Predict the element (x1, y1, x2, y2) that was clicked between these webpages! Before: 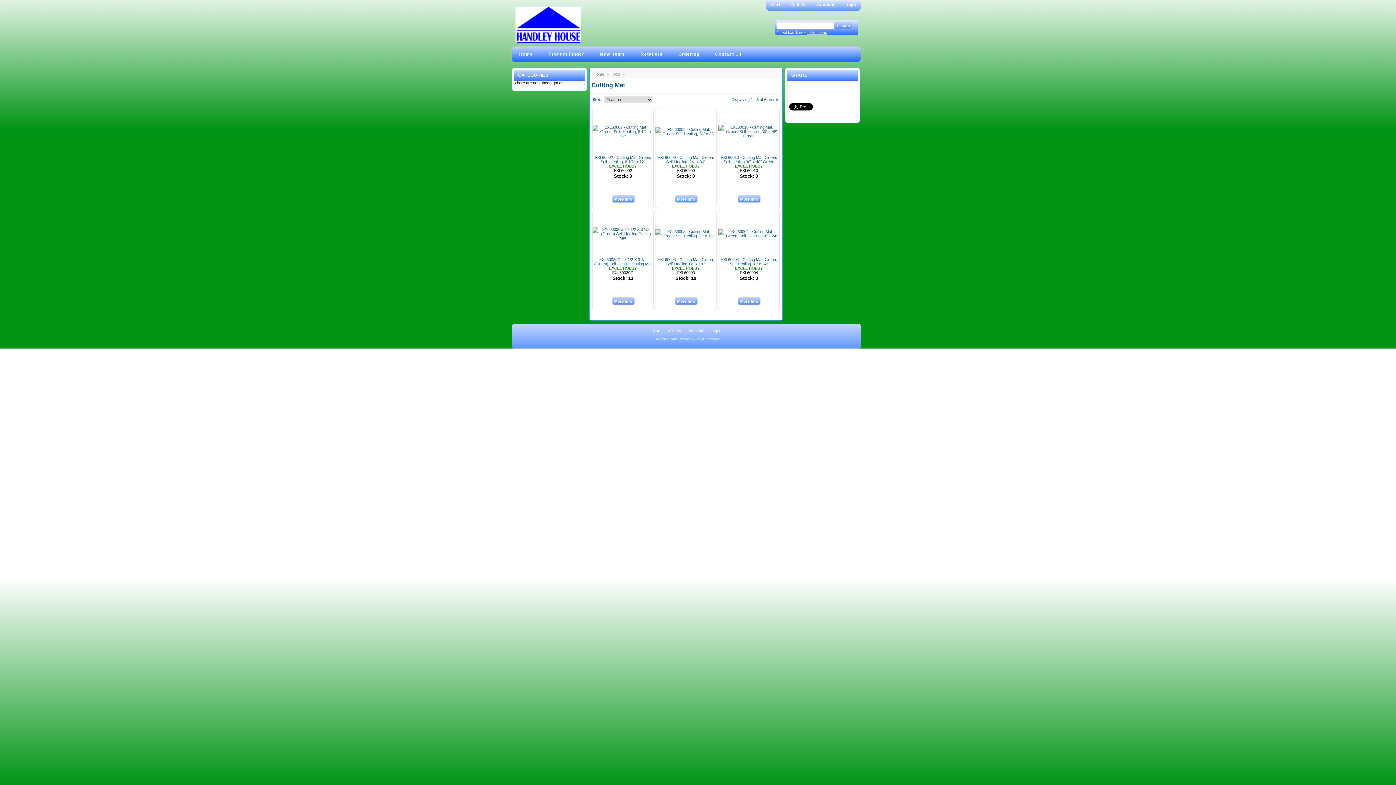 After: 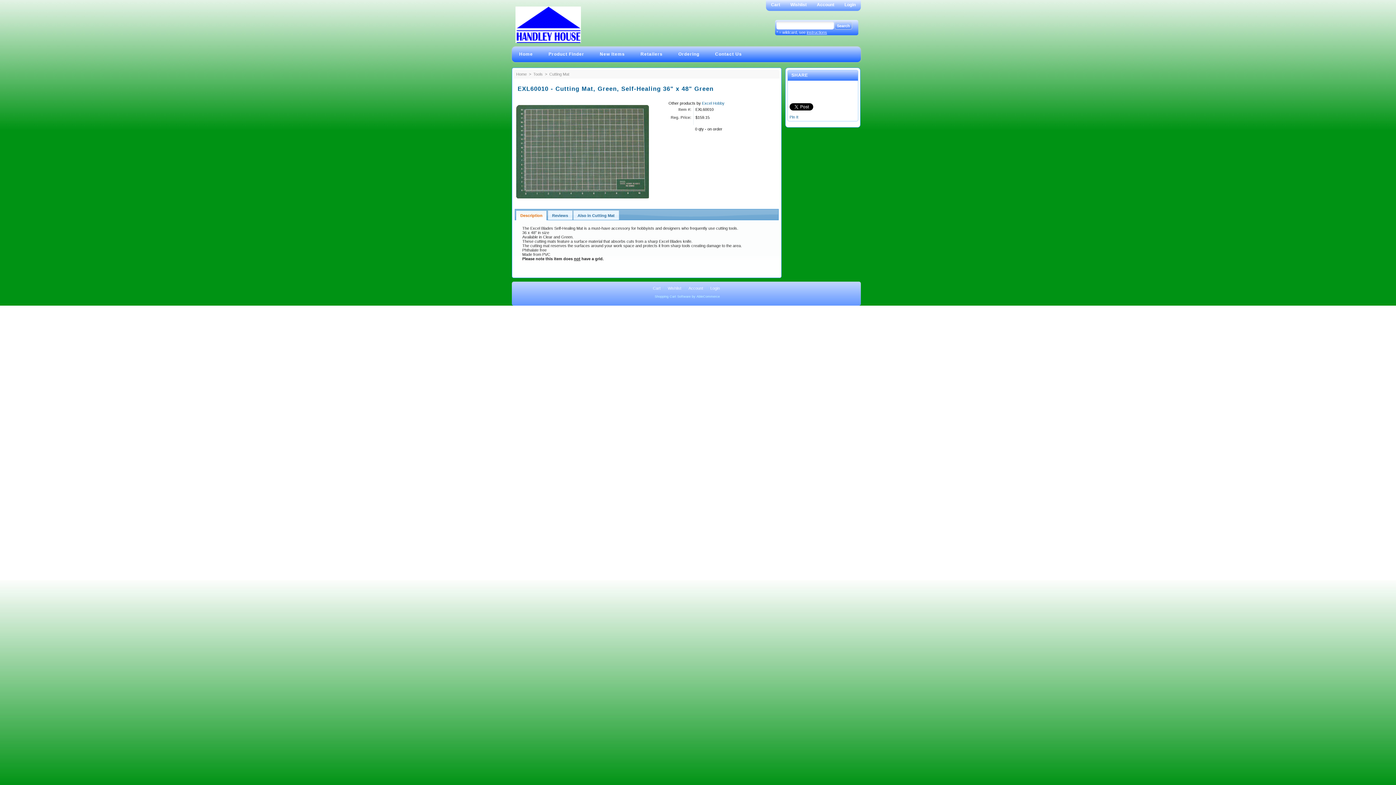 Action: label: EXL60010 - Cutting Mat, Green, Self-Healing 36" x 48" Green bbox: (720, 155, 777, 164)